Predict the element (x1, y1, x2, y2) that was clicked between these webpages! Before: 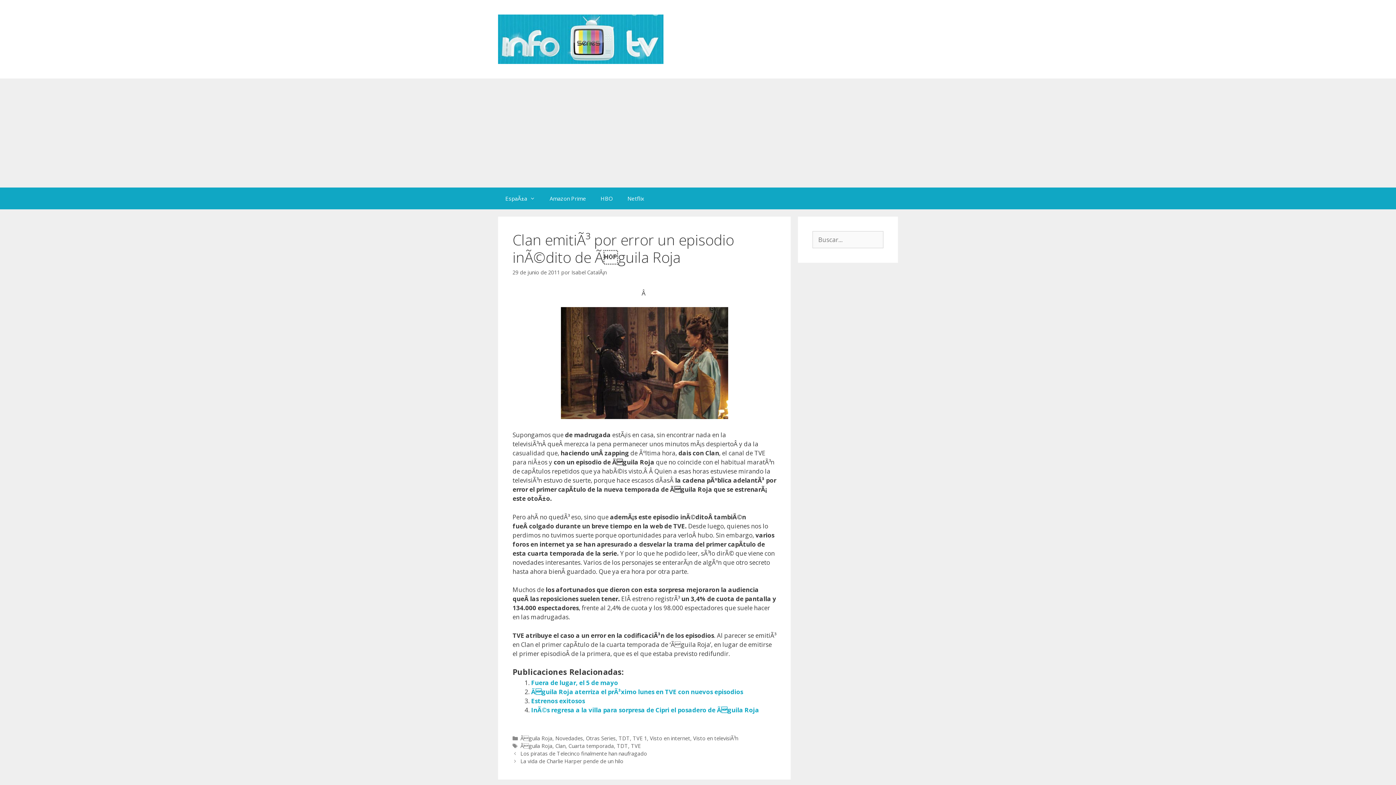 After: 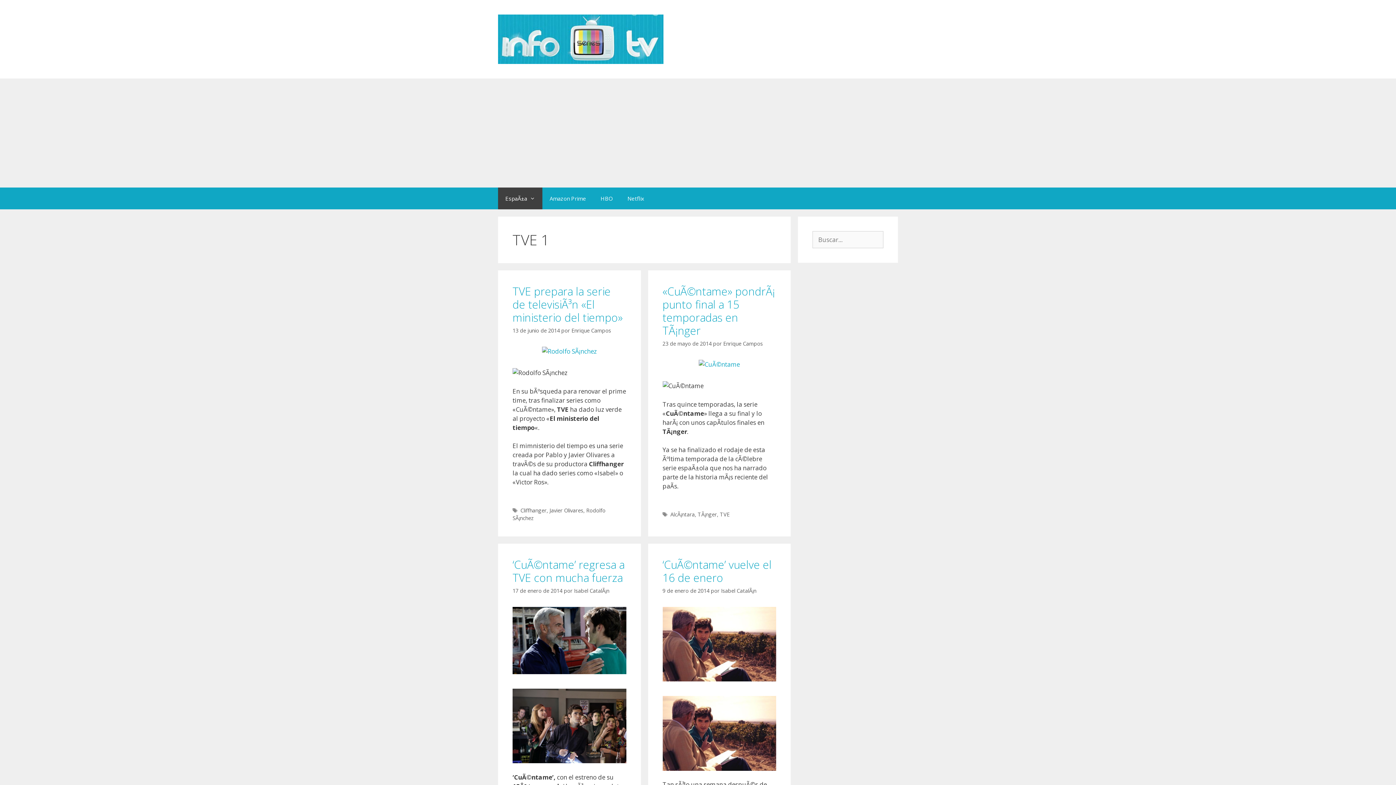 Action: label: TVE 1 bbox: (632, 735, 647, 742)